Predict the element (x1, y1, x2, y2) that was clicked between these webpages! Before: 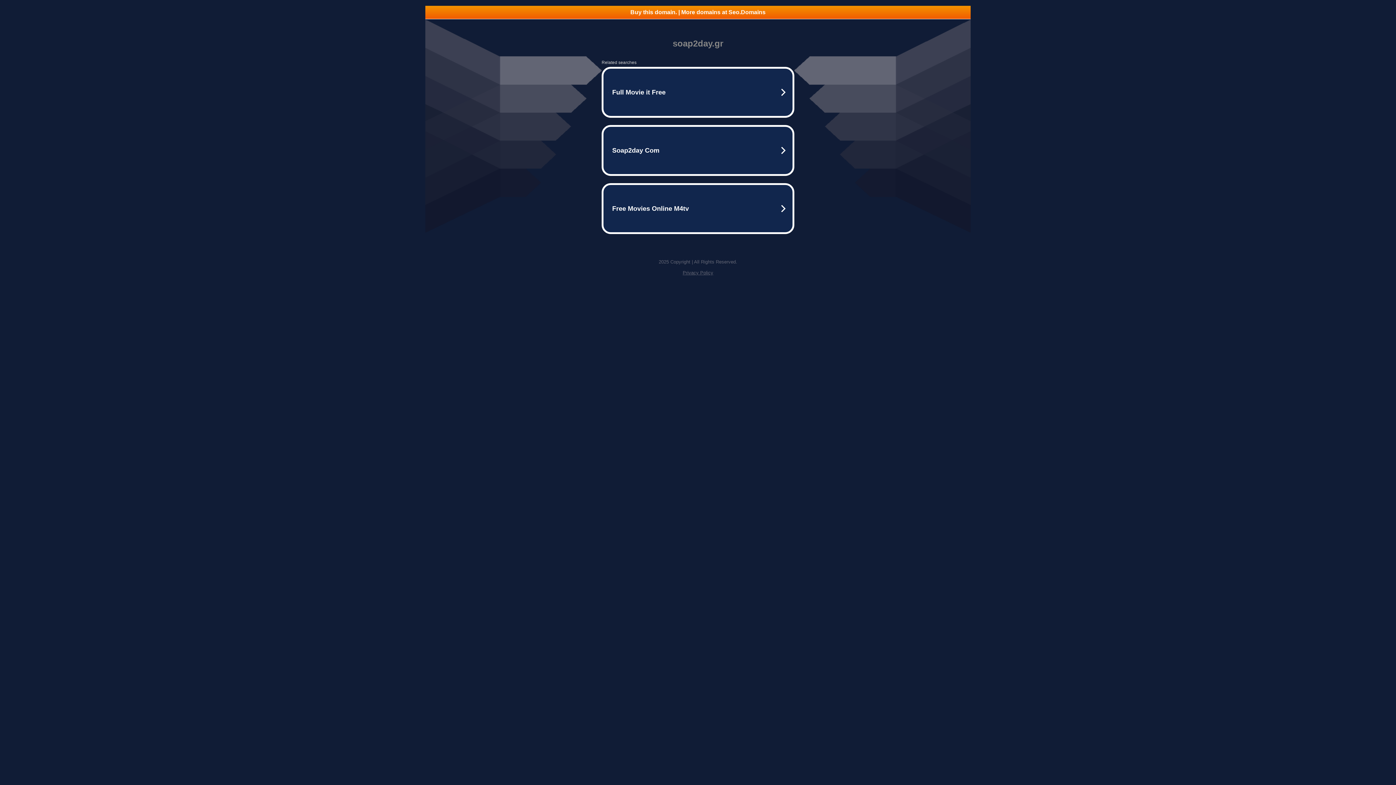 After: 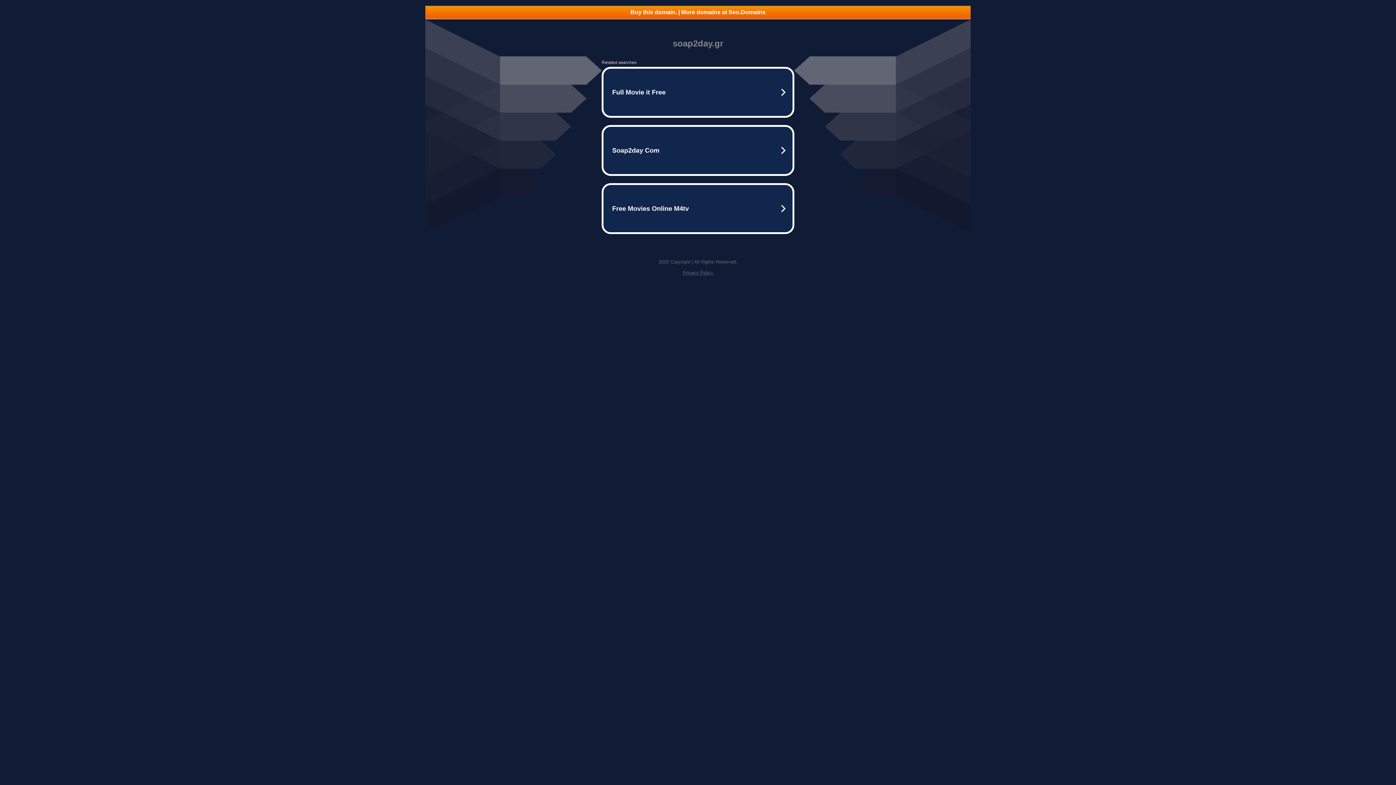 Action: label: Buy this domain. | More domains at Seo.Domains bbox: (425, 5, 970, 18)